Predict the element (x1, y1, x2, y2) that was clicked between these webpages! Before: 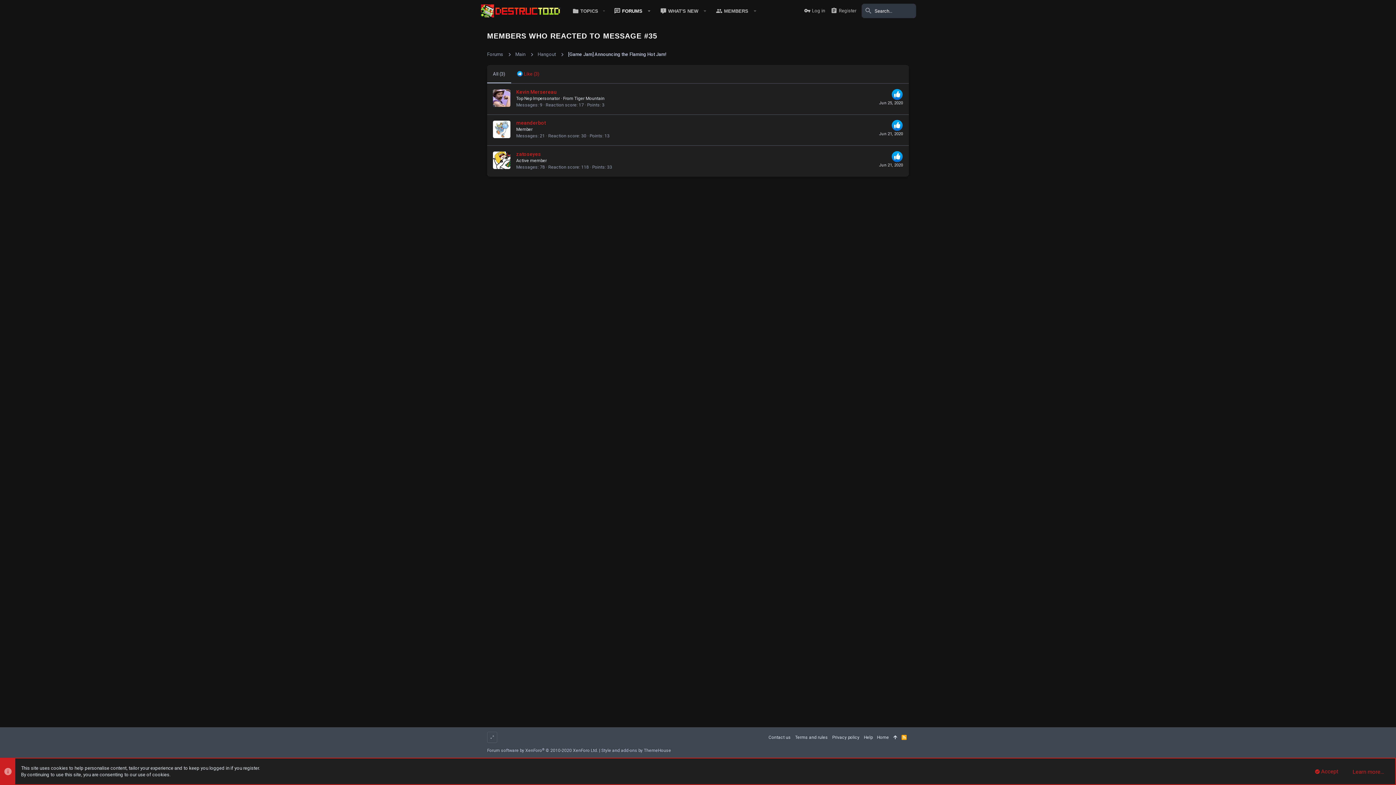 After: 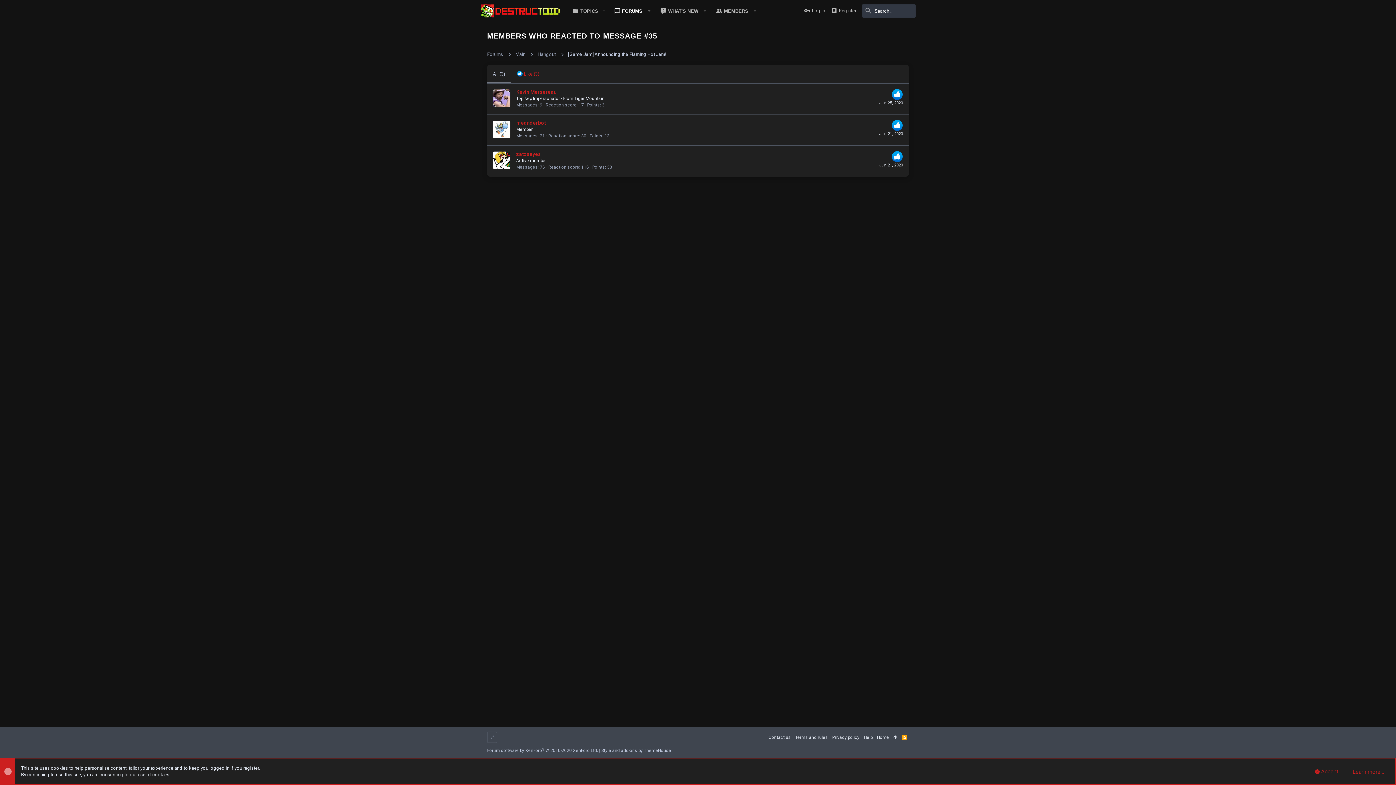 Action: label: RSS bbox: (899, 732, 909, 742)